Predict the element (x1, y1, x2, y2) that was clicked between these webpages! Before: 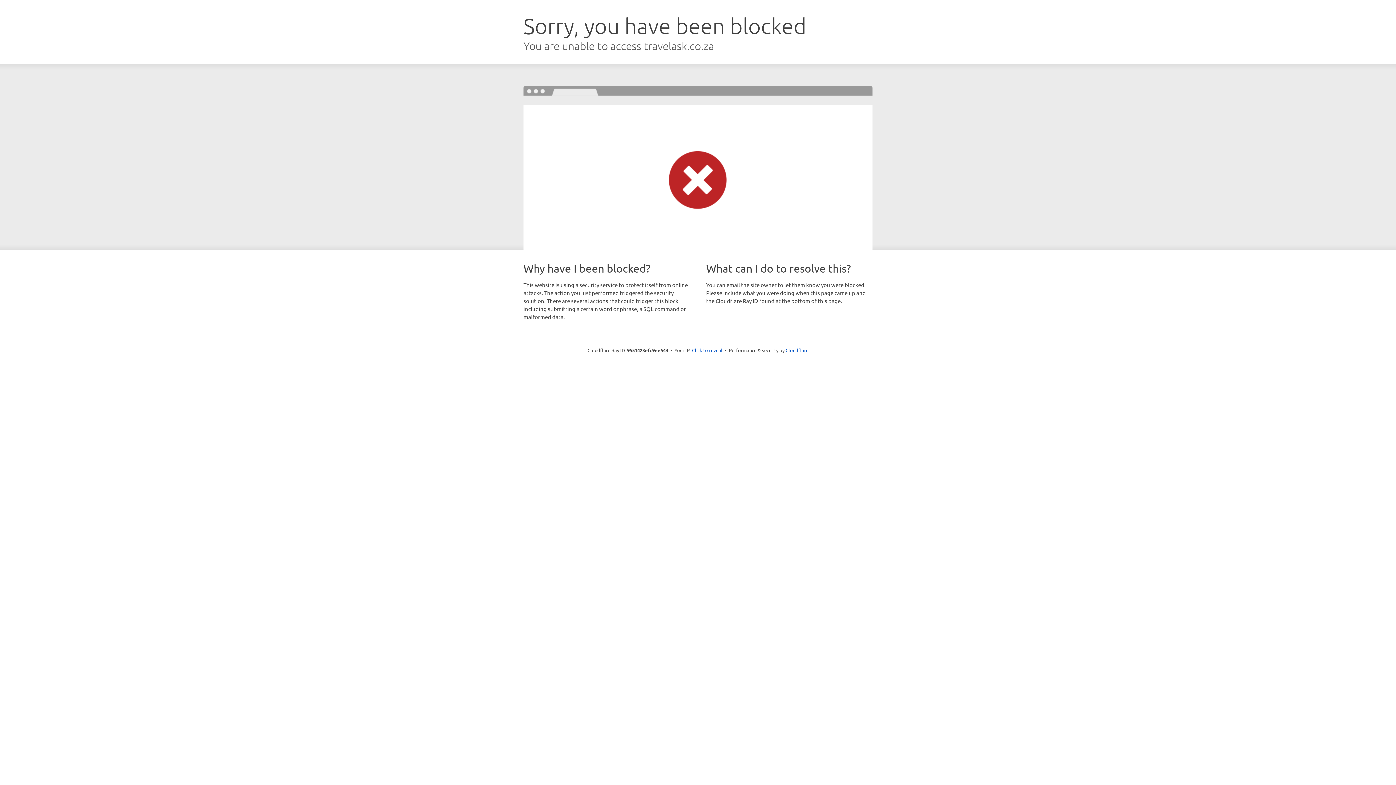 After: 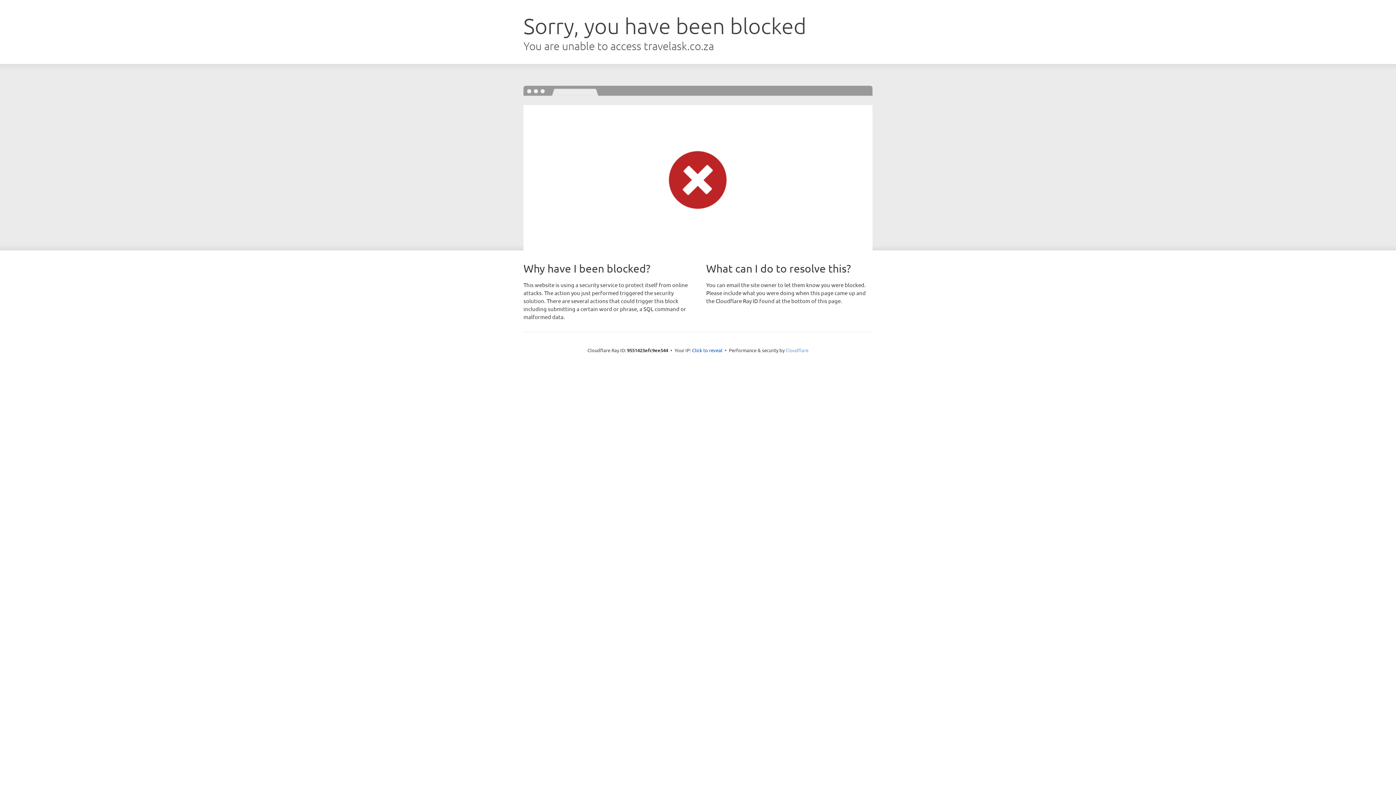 Action: bbox: (785, 347, 808, 353) label: Cloudflare